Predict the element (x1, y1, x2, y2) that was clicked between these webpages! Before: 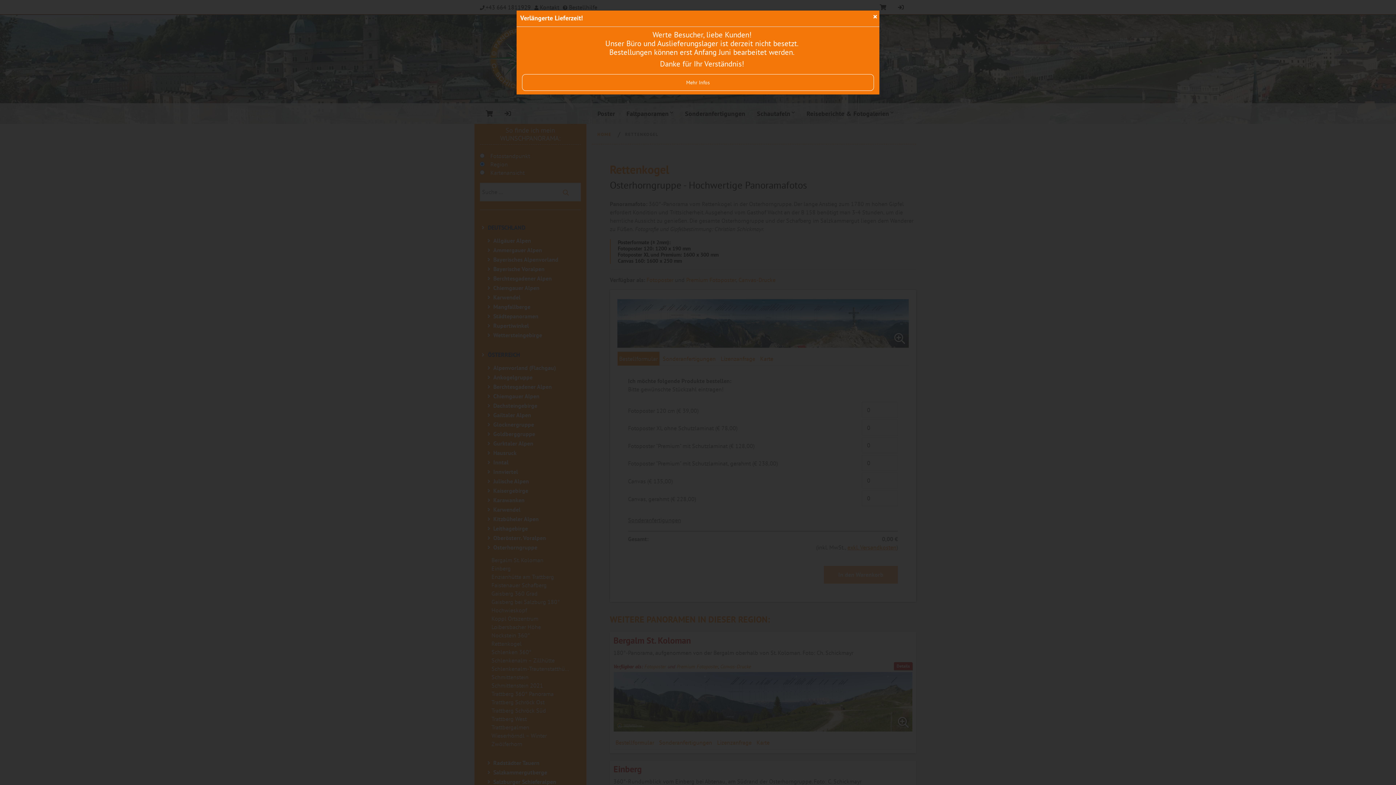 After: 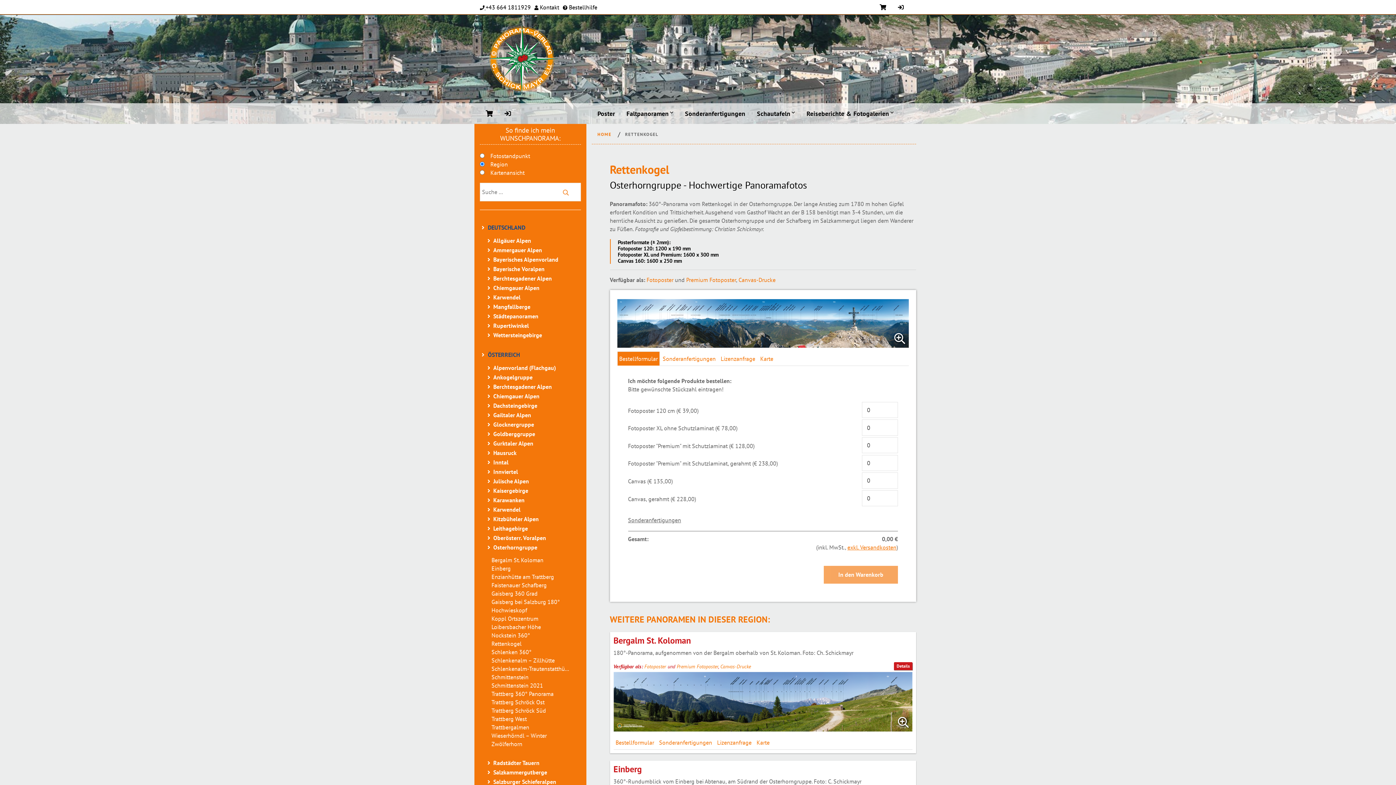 Action: bbox: (867, 6, 883, 26) label: Close